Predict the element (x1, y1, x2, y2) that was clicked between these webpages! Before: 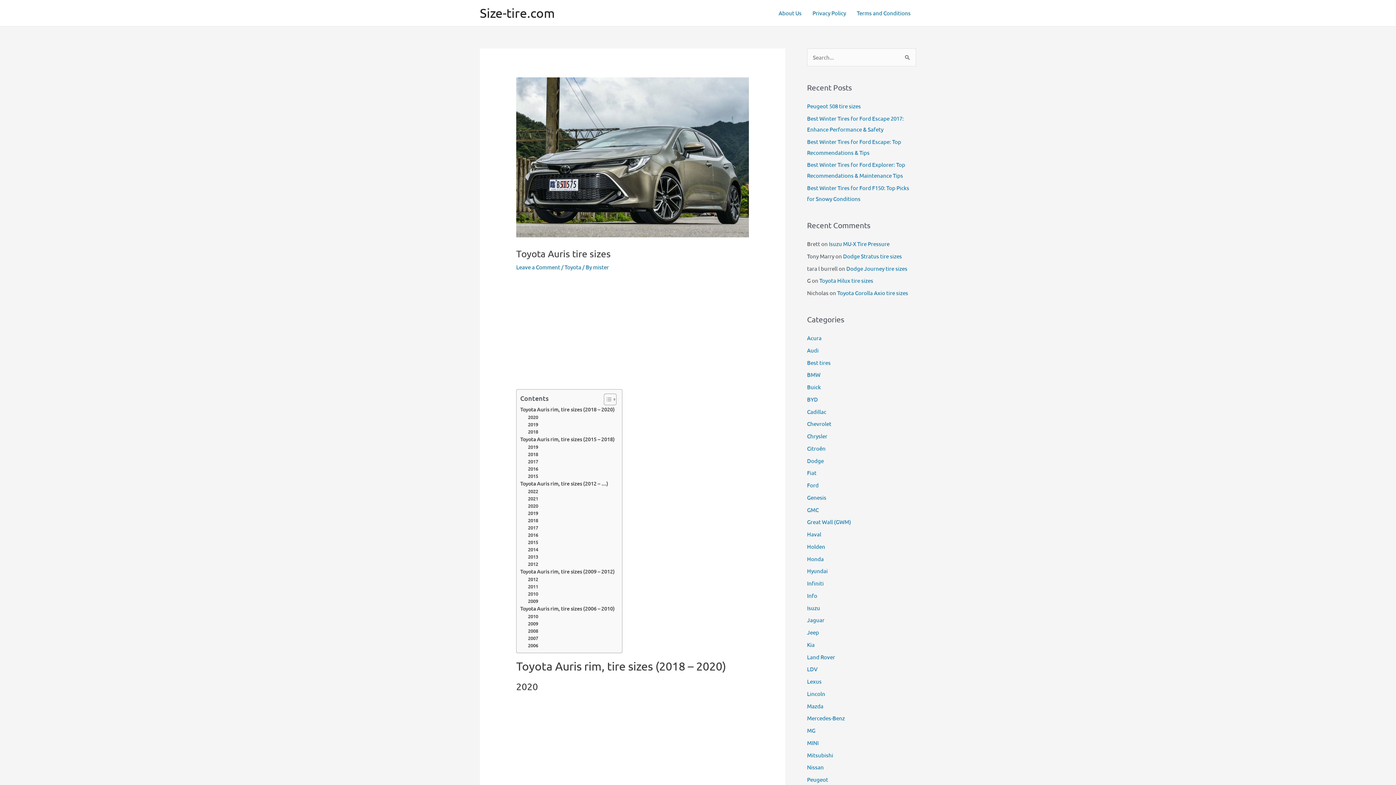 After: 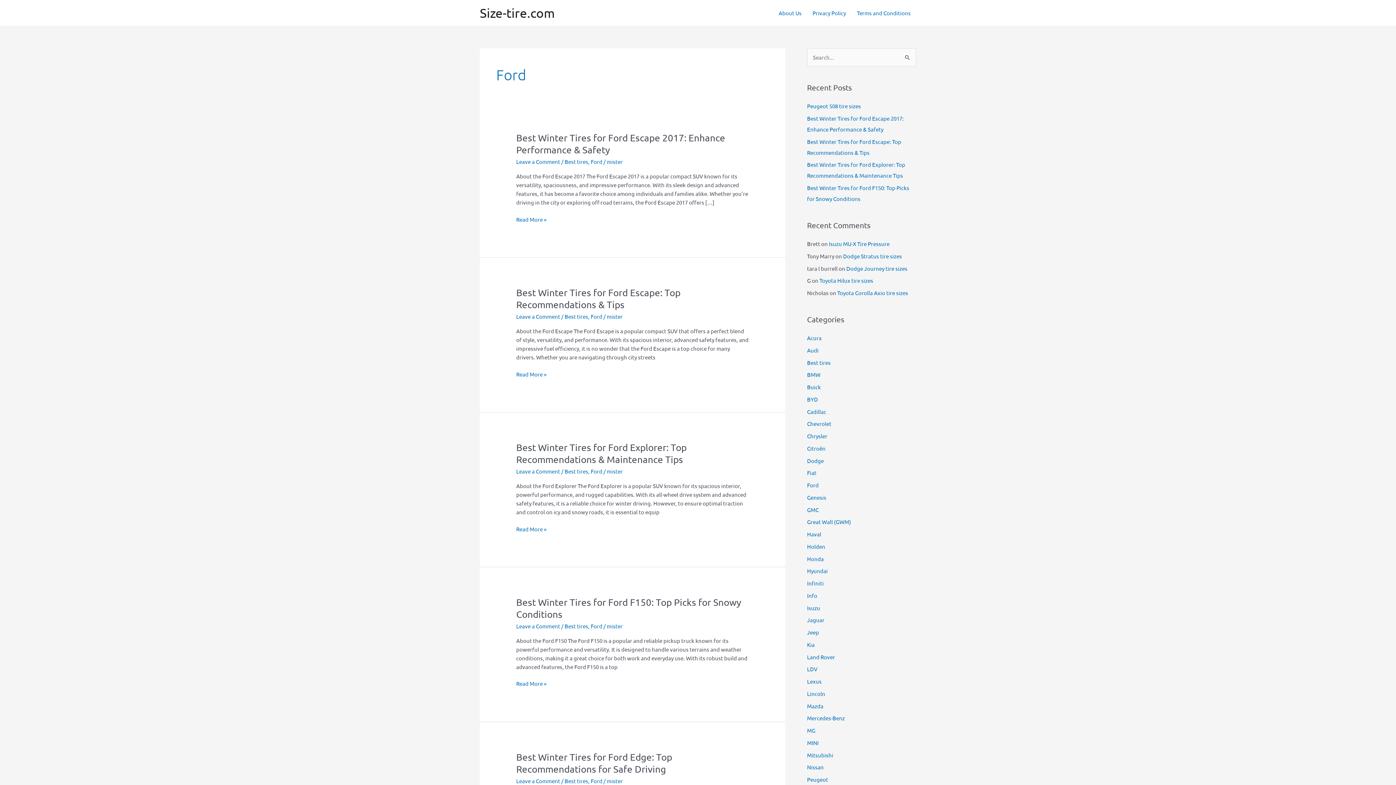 Action: label: Ford bbox: (807, 481, 818, 488)